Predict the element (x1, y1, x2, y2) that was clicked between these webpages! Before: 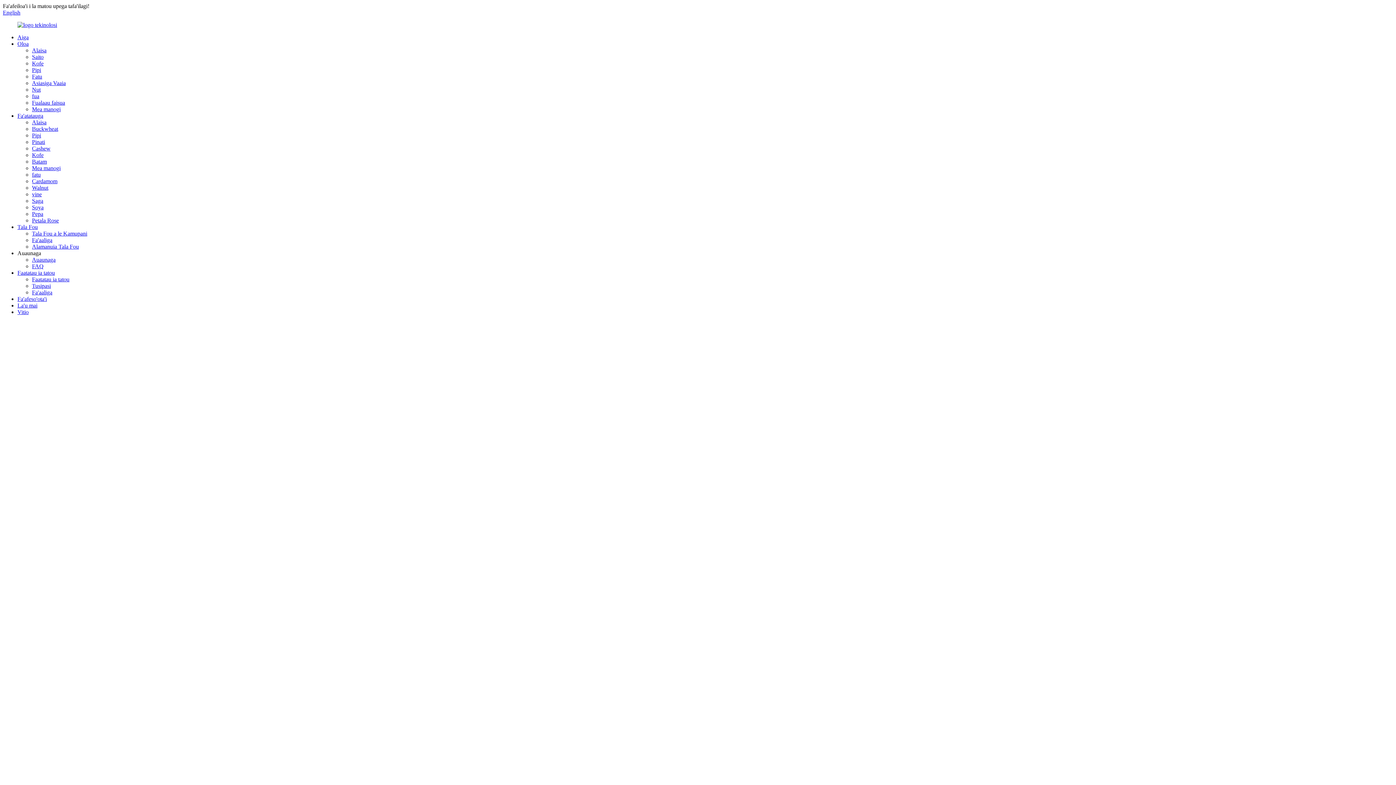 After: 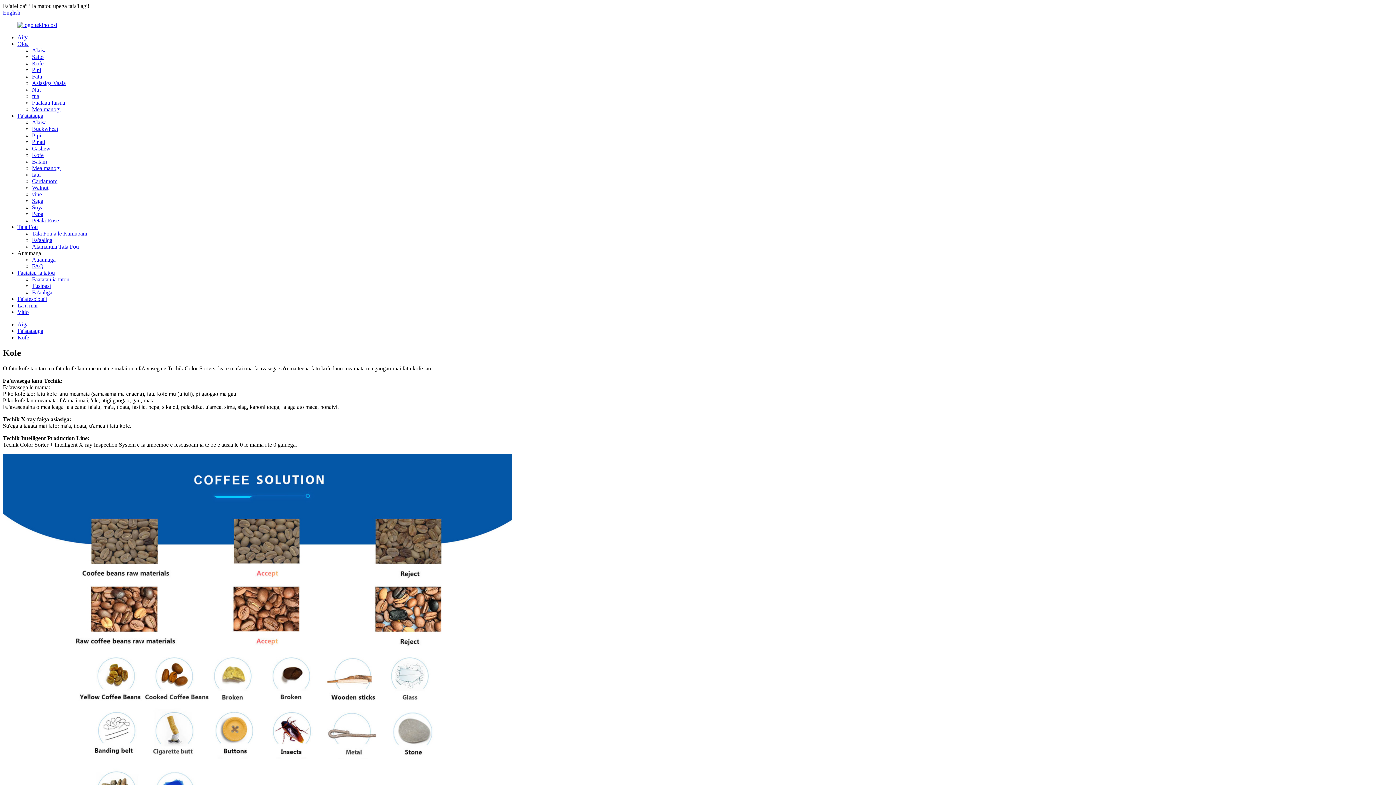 Action: bbox: (32, 152, 43, 158) label: Kofe